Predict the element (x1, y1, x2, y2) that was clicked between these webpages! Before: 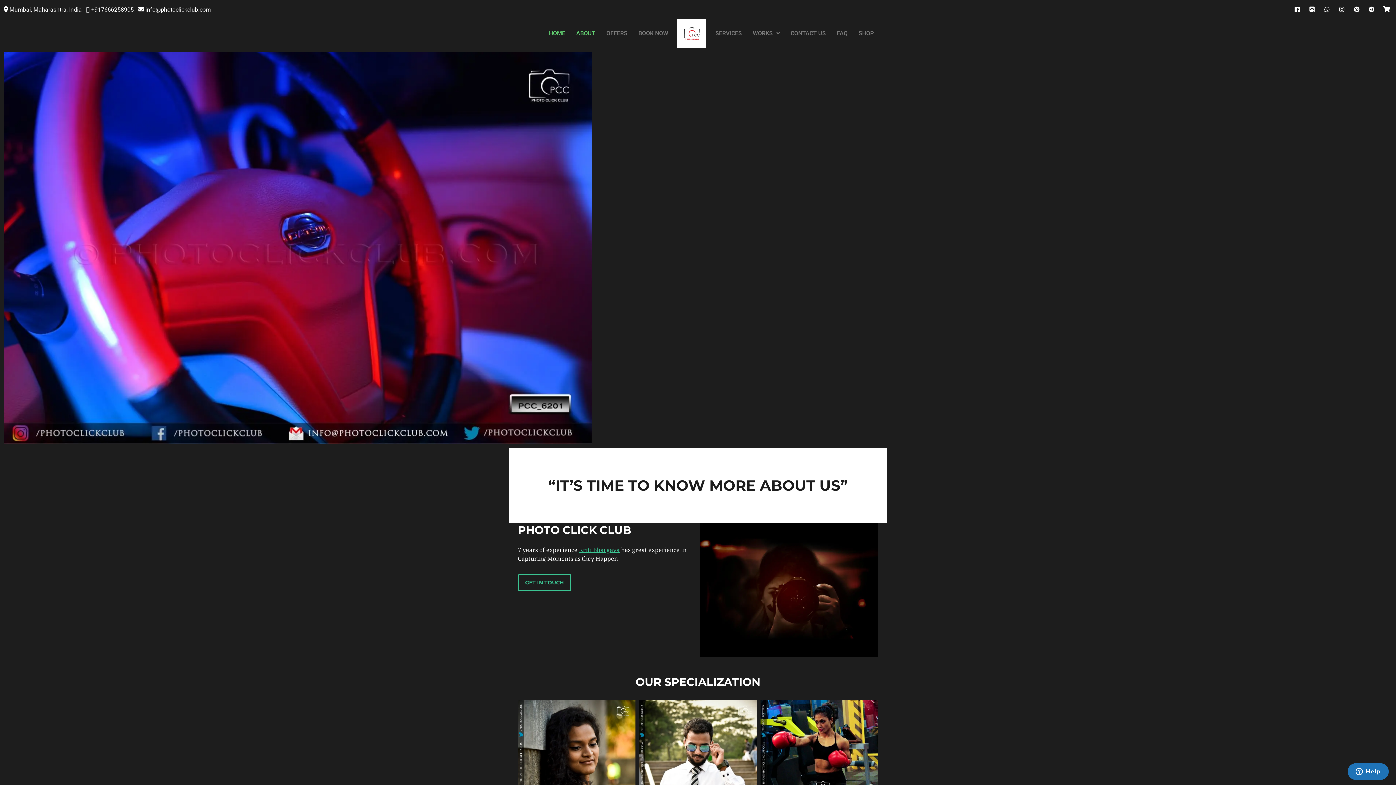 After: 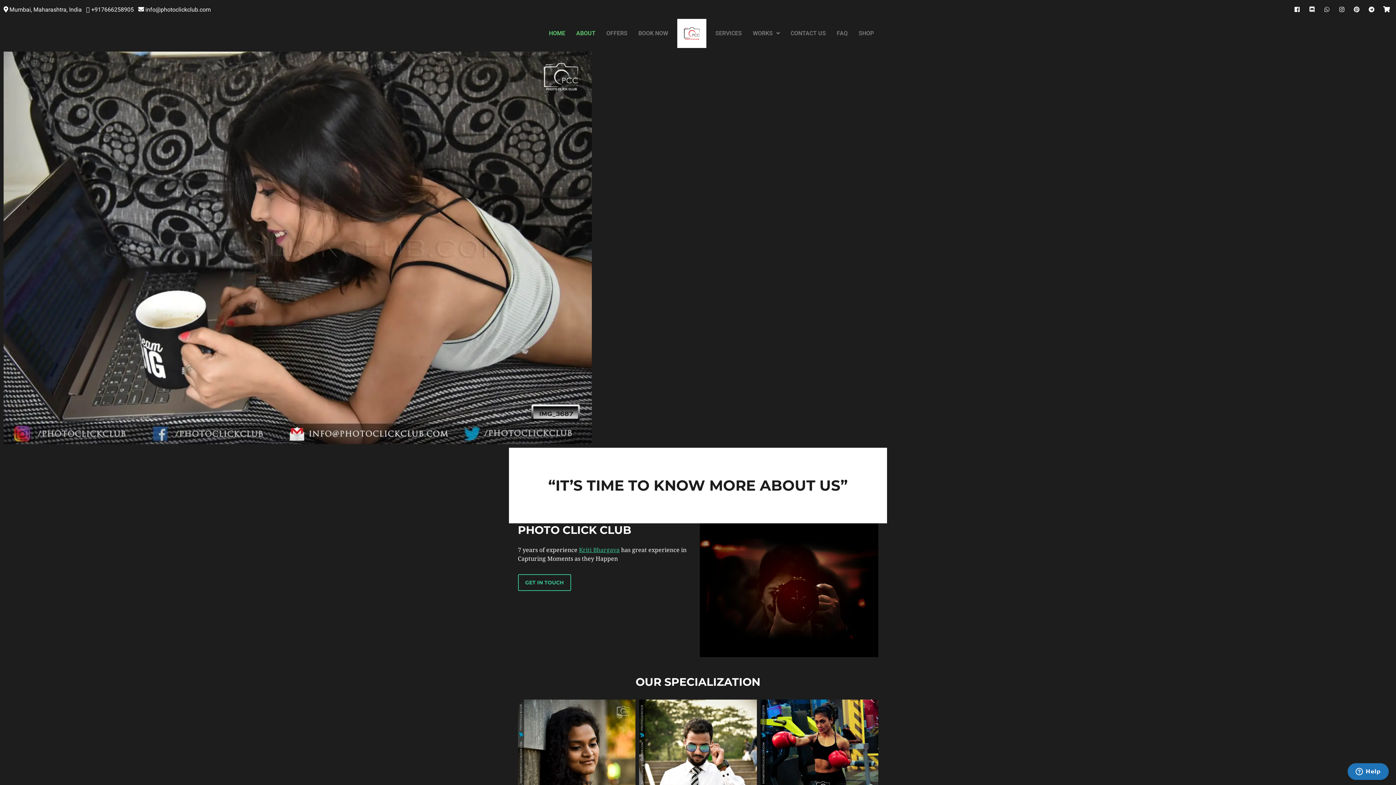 Action: bbox: (1321, 3, 1333, 15) label: Whatsapp